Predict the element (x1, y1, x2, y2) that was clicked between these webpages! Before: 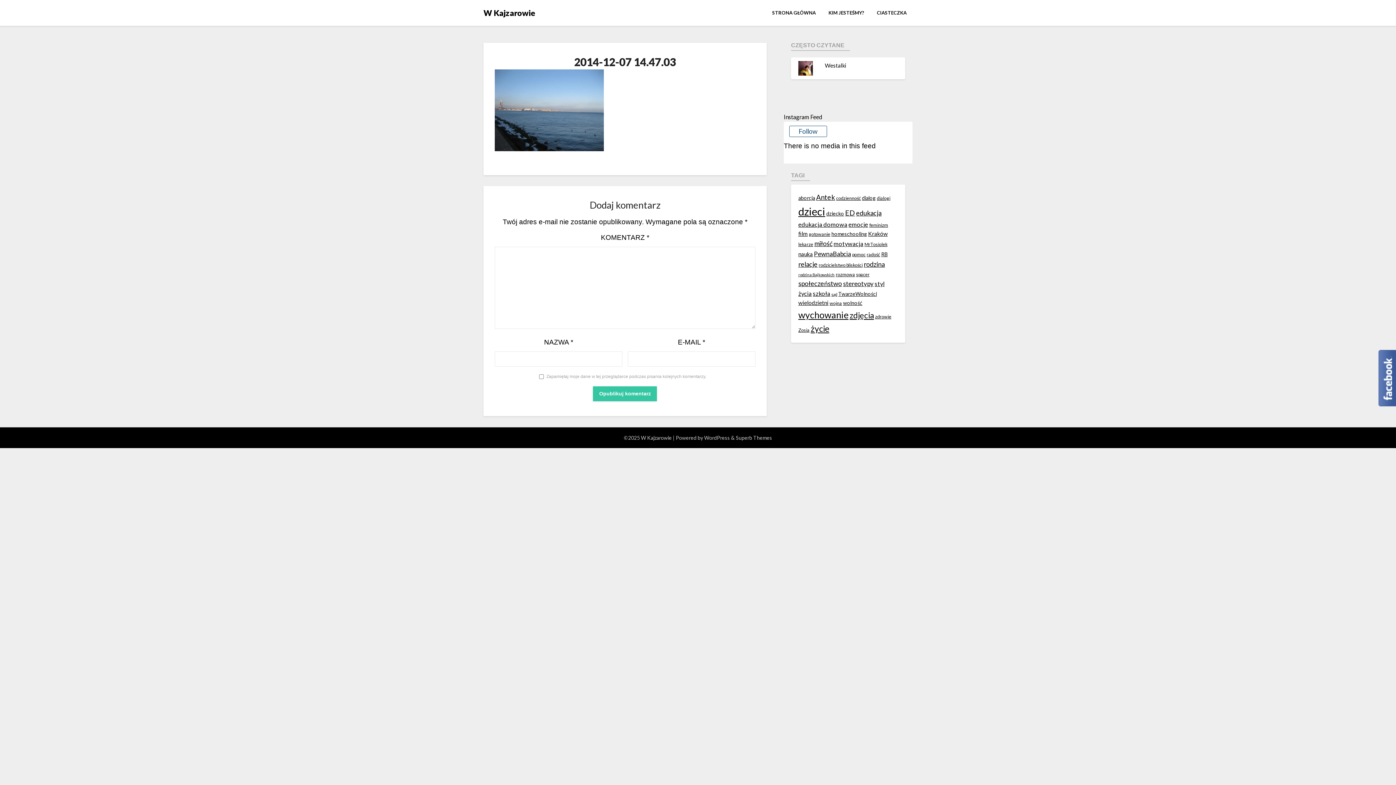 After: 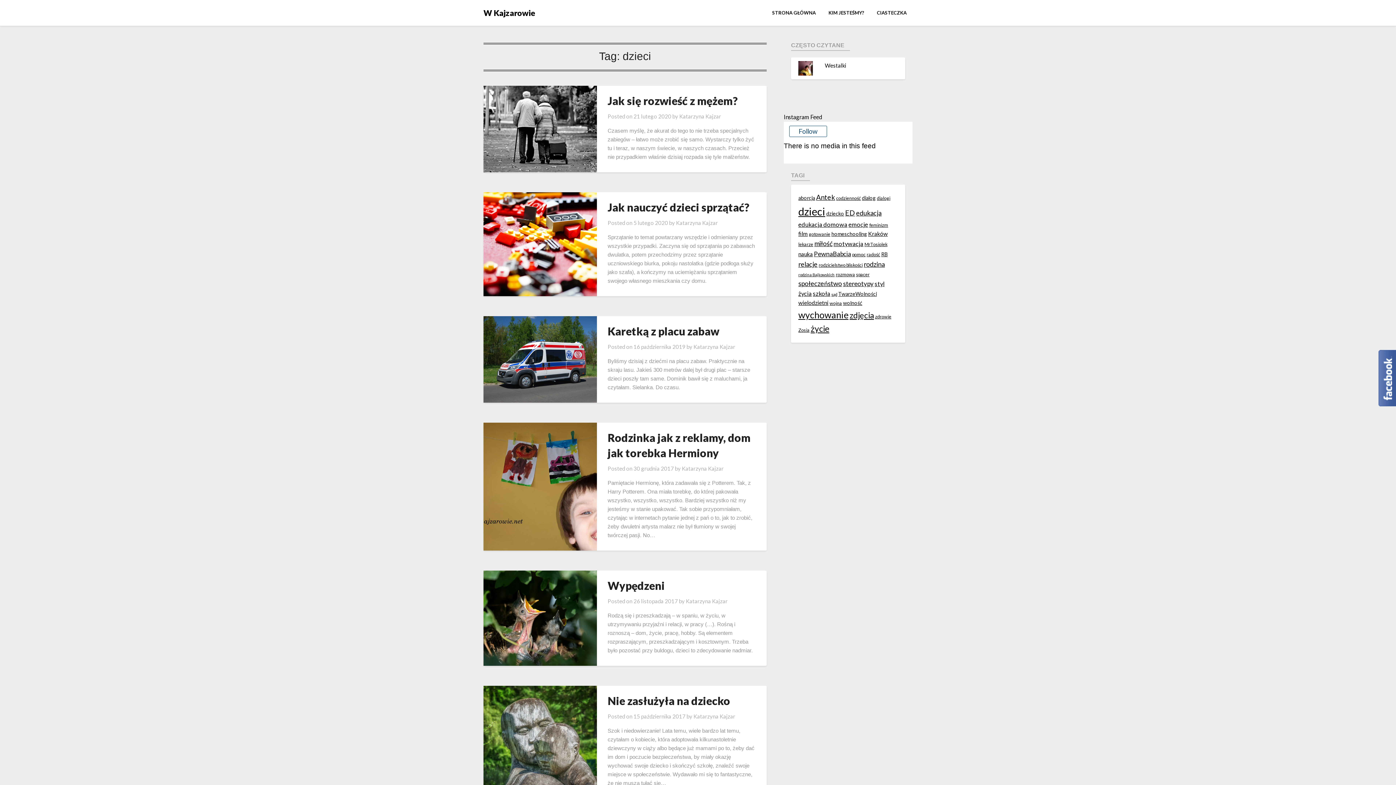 Action: bbox: (798, 205, 825, 217) label: dzieci (45 elementów)